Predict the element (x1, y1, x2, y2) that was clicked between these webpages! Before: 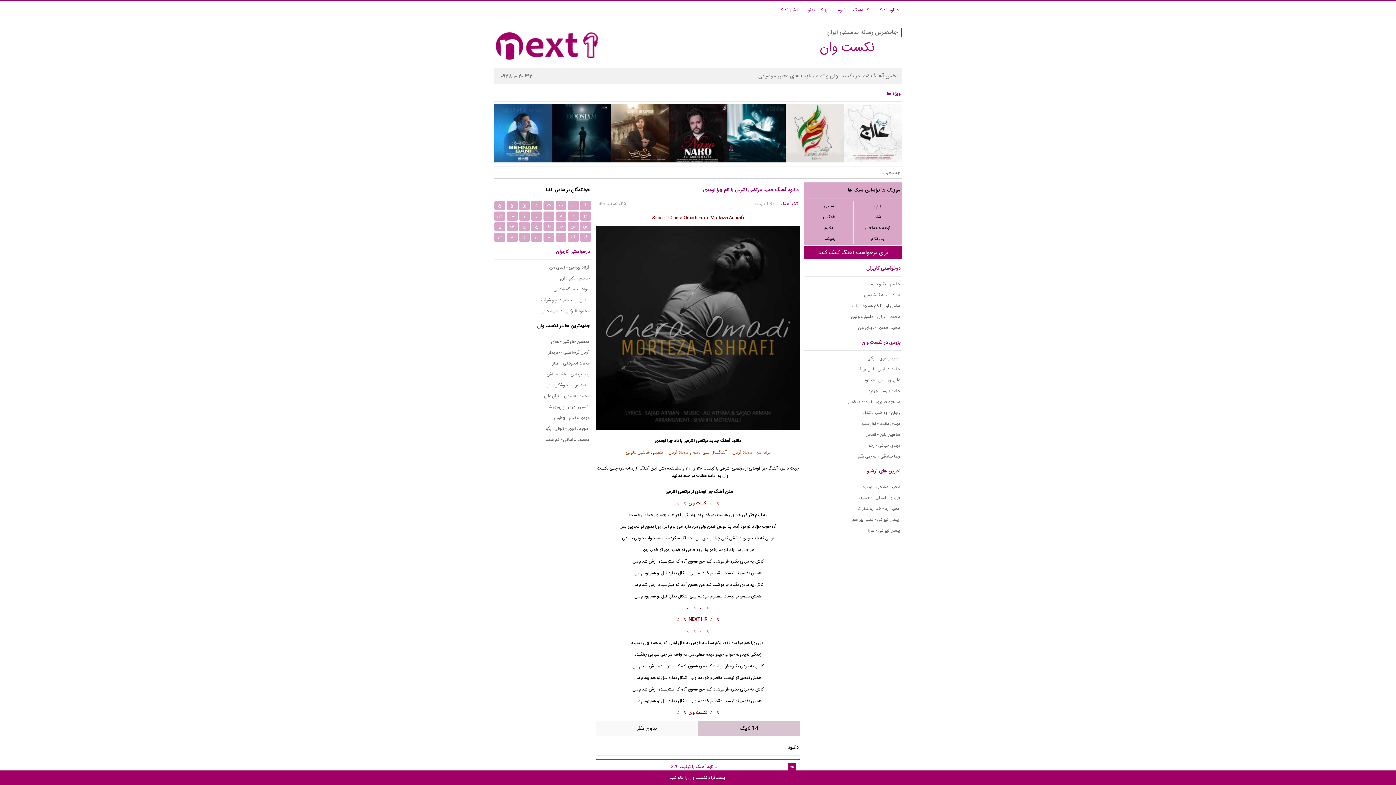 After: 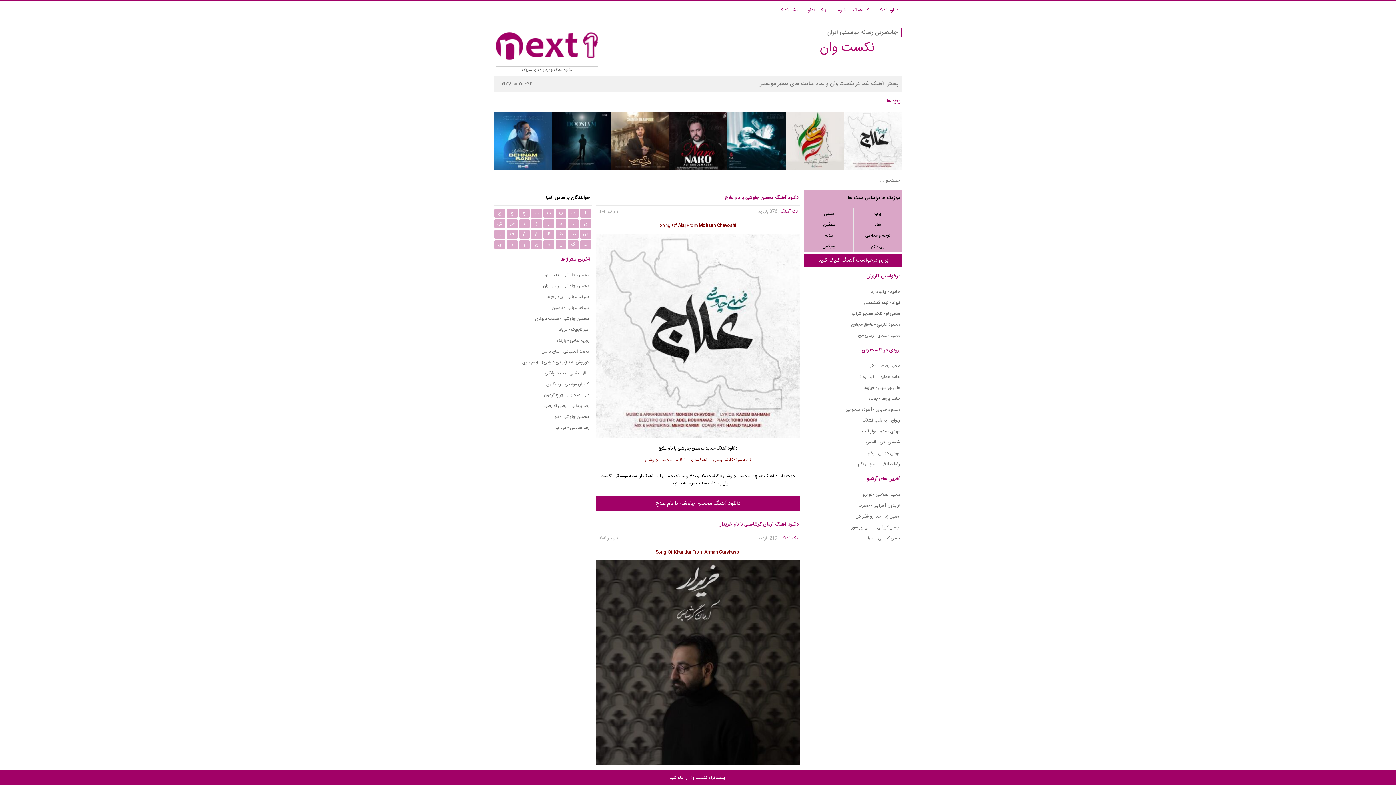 Action: bbox: (688, 709, 707, 716) label: نکست وان